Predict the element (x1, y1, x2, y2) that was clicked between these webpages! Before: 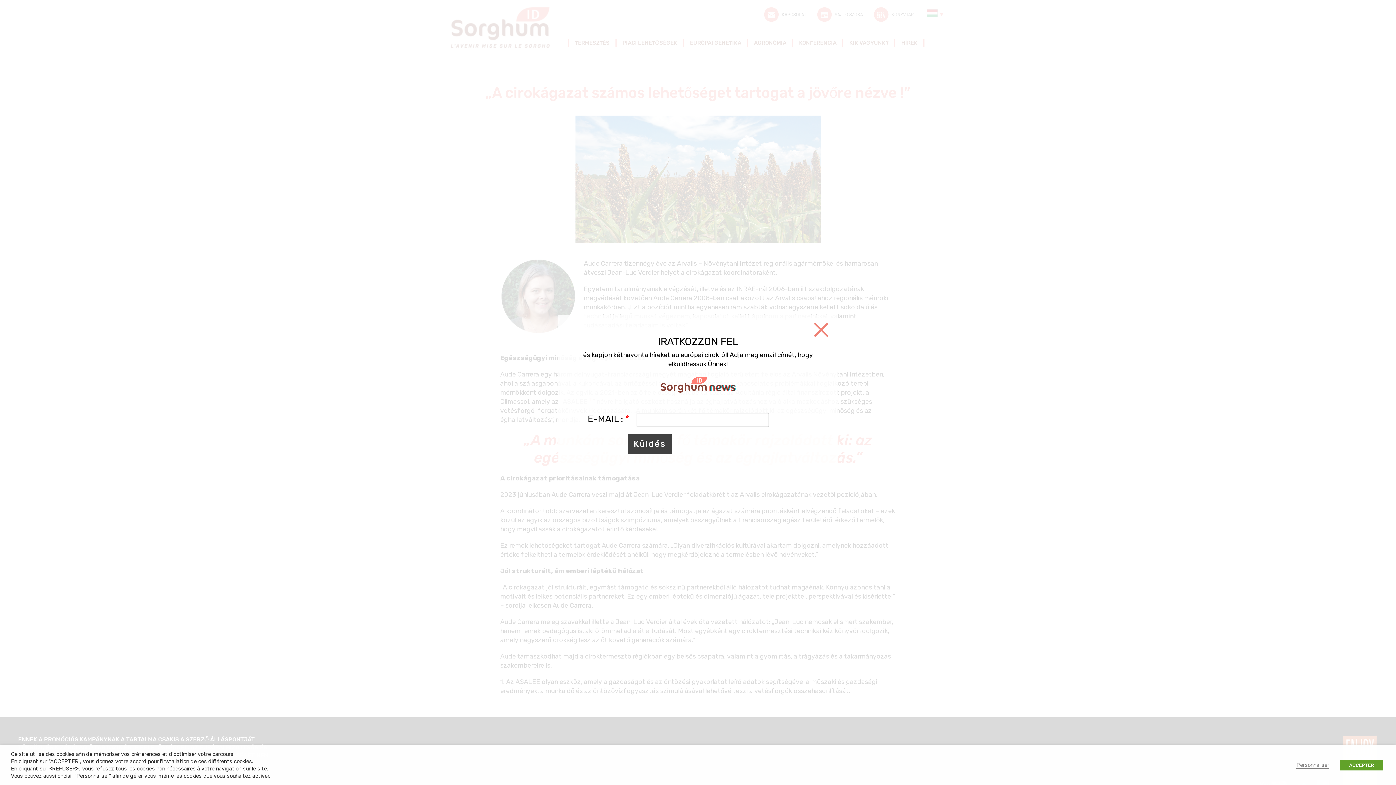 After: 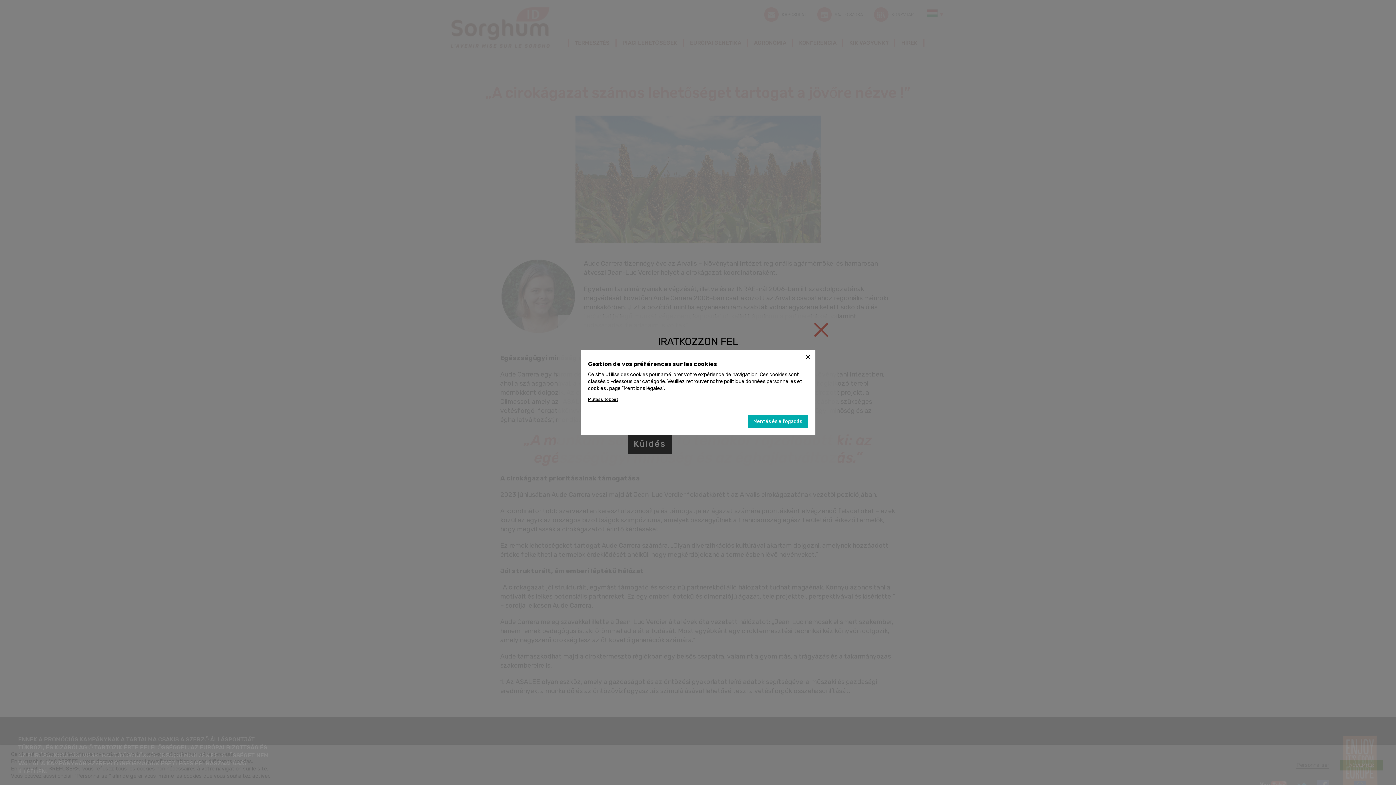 Action: label: Personnaliser bbox: (1296, 762, 1329, 768)